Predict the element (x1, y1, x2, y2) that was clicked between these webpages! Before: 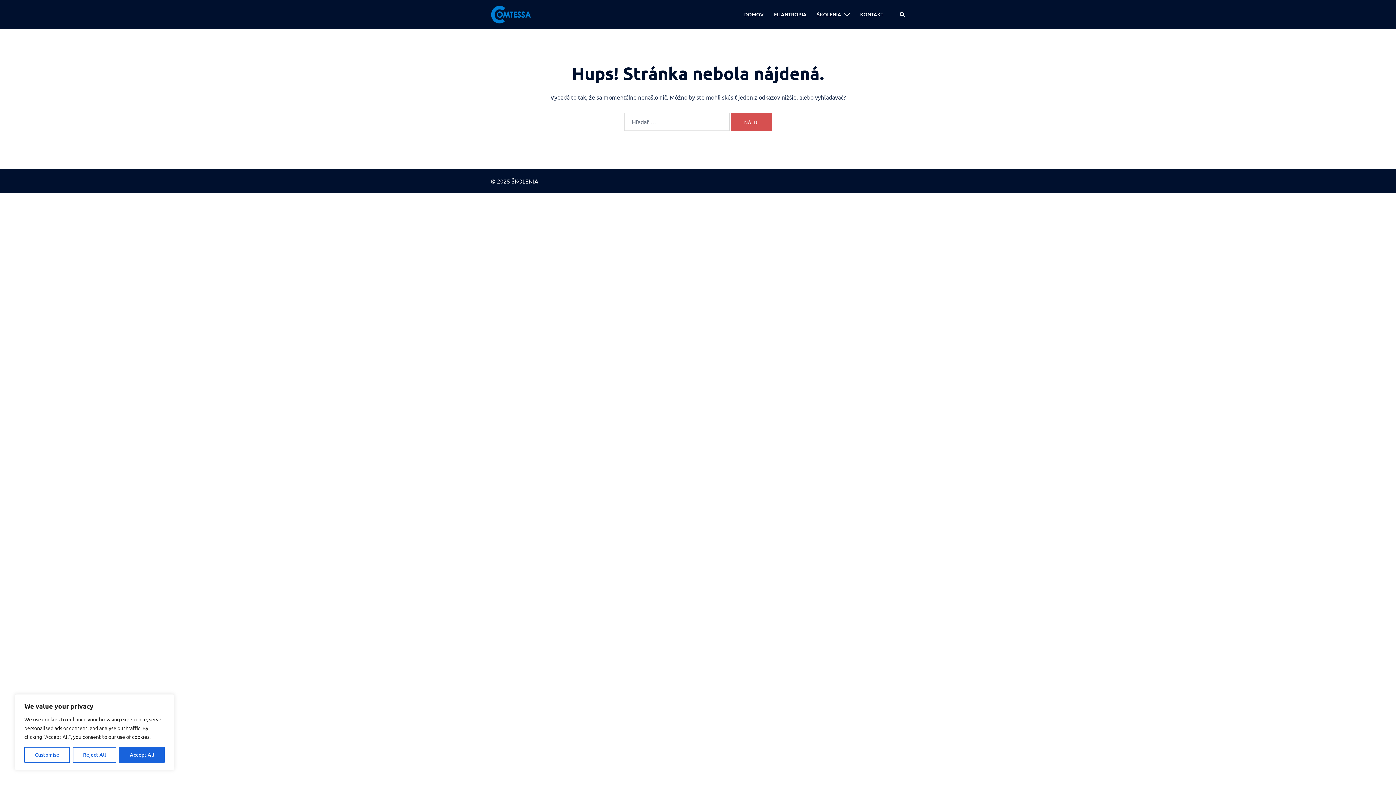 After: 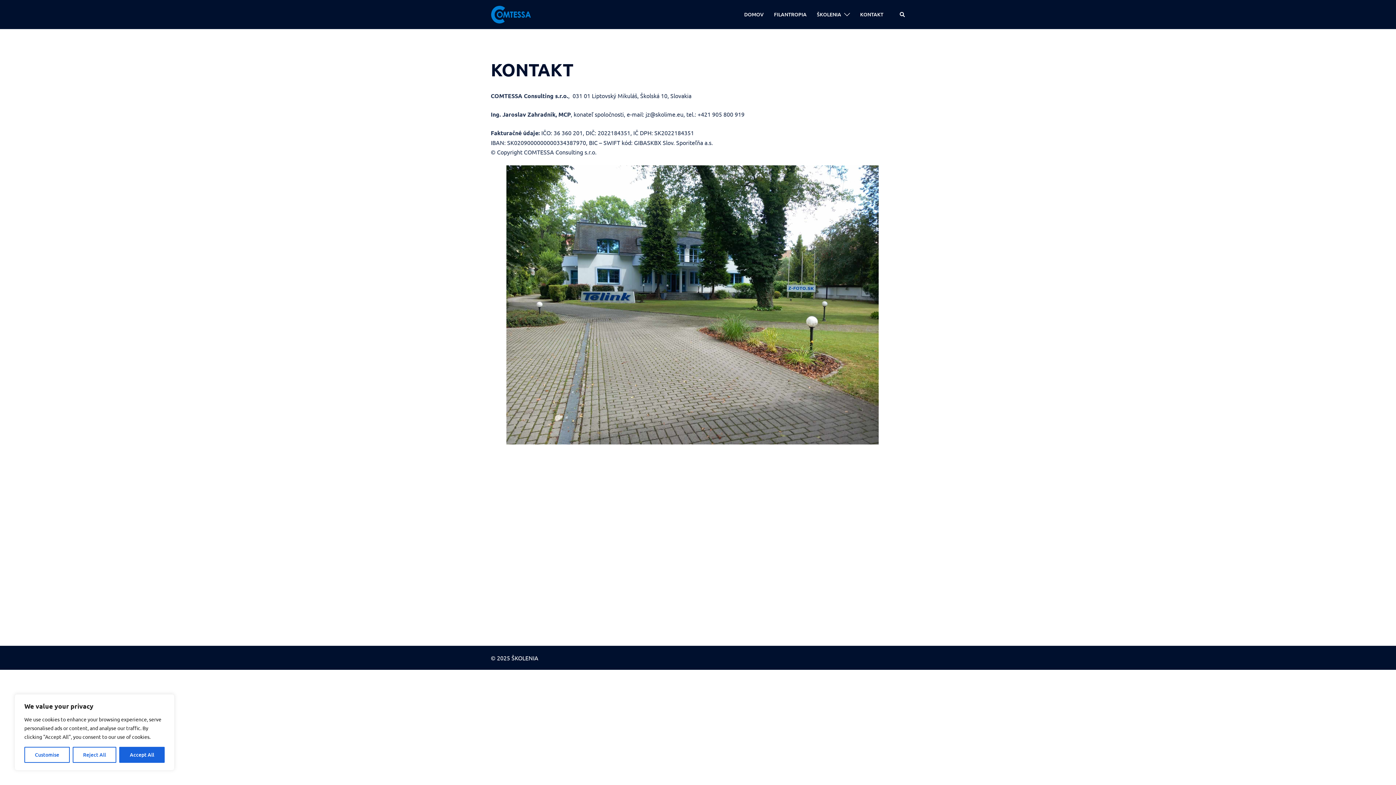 Action: label: KONTAKT bbox: (860, 10, 883, 18)